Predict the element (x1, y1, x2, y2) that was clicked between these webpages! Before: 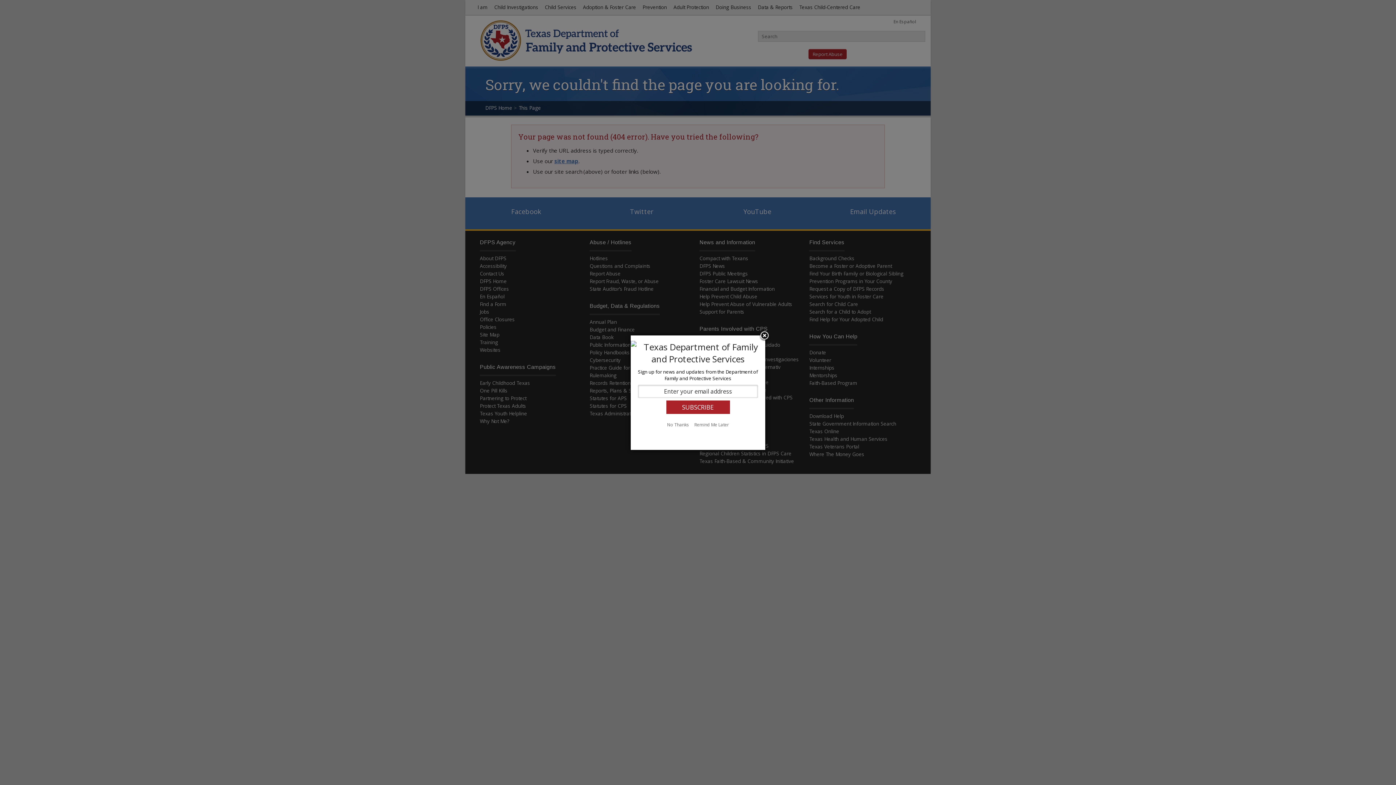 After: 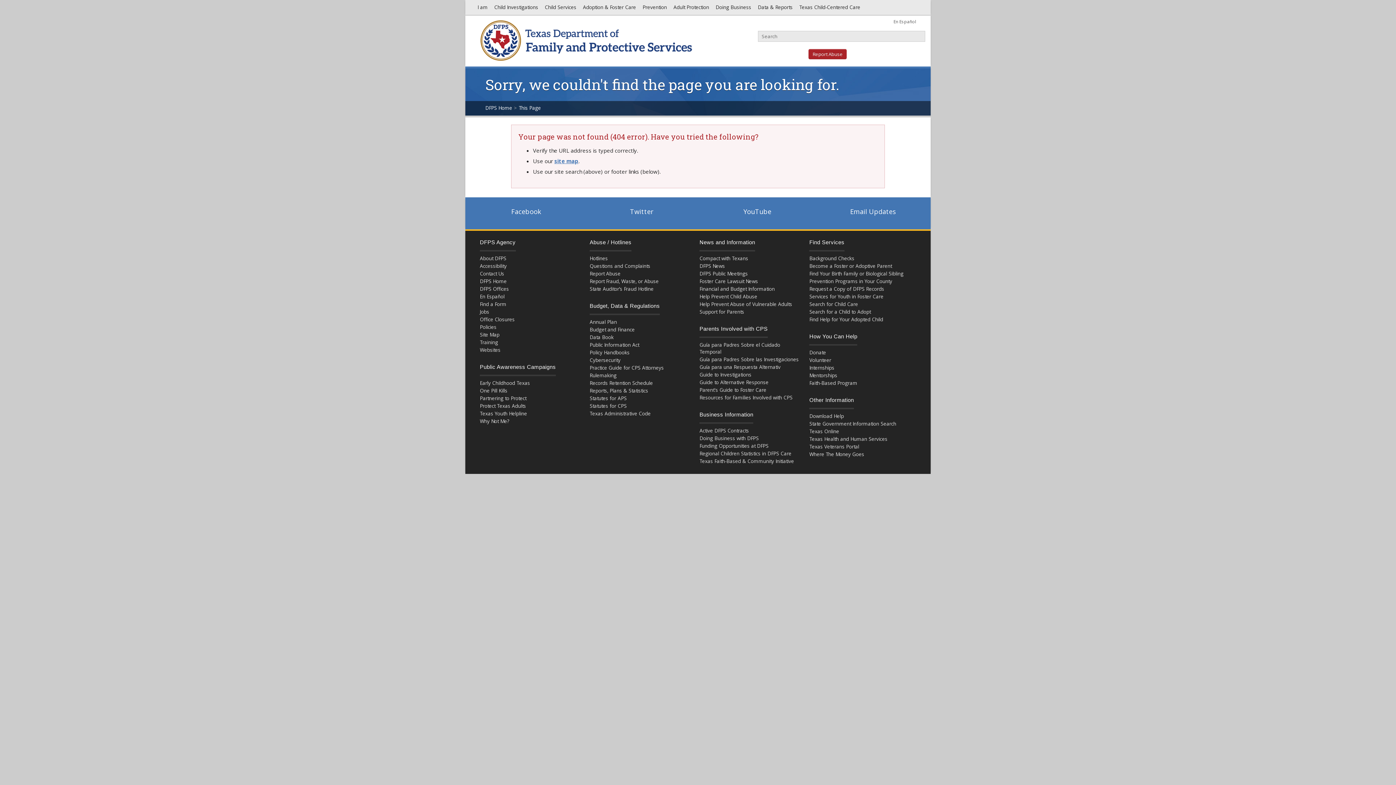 Action: bbox: (759, 330, 770, 341)